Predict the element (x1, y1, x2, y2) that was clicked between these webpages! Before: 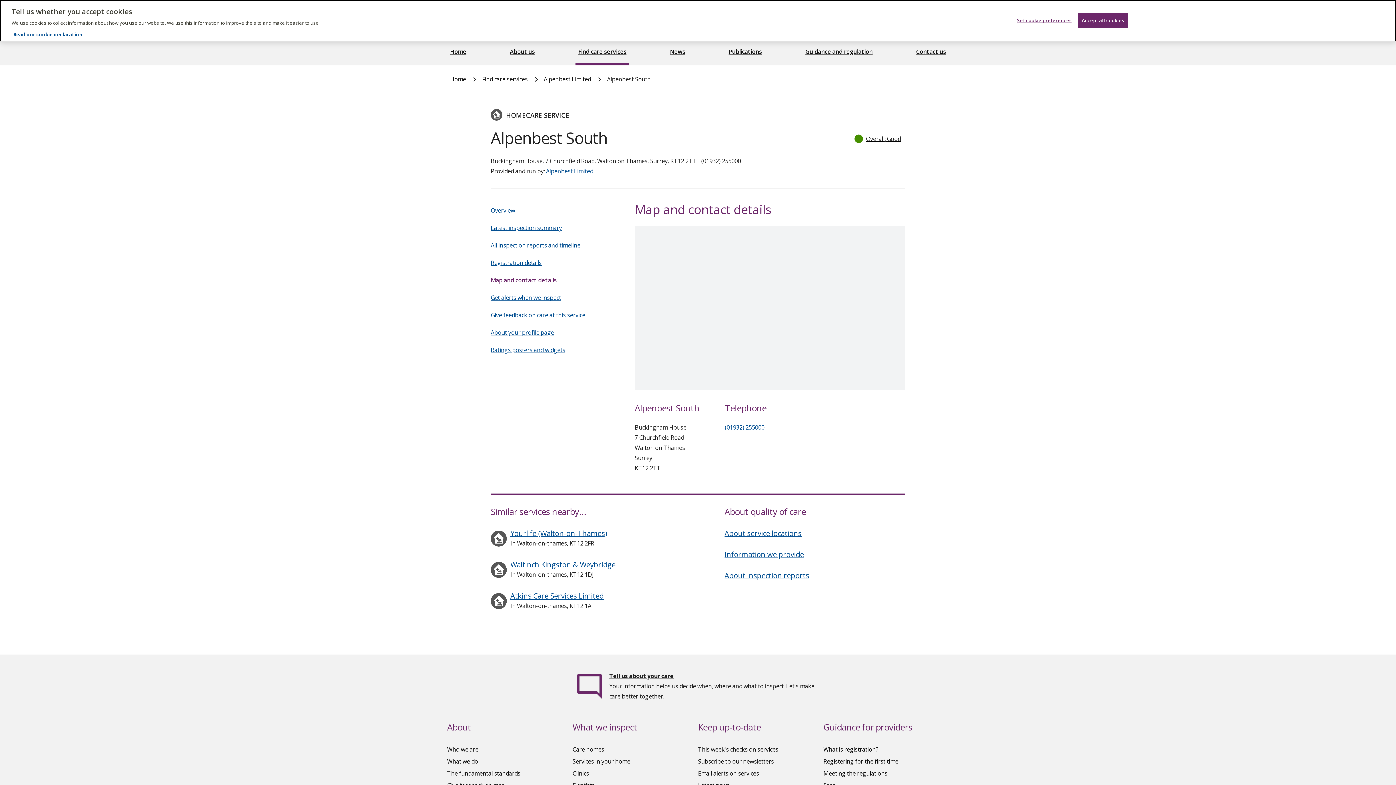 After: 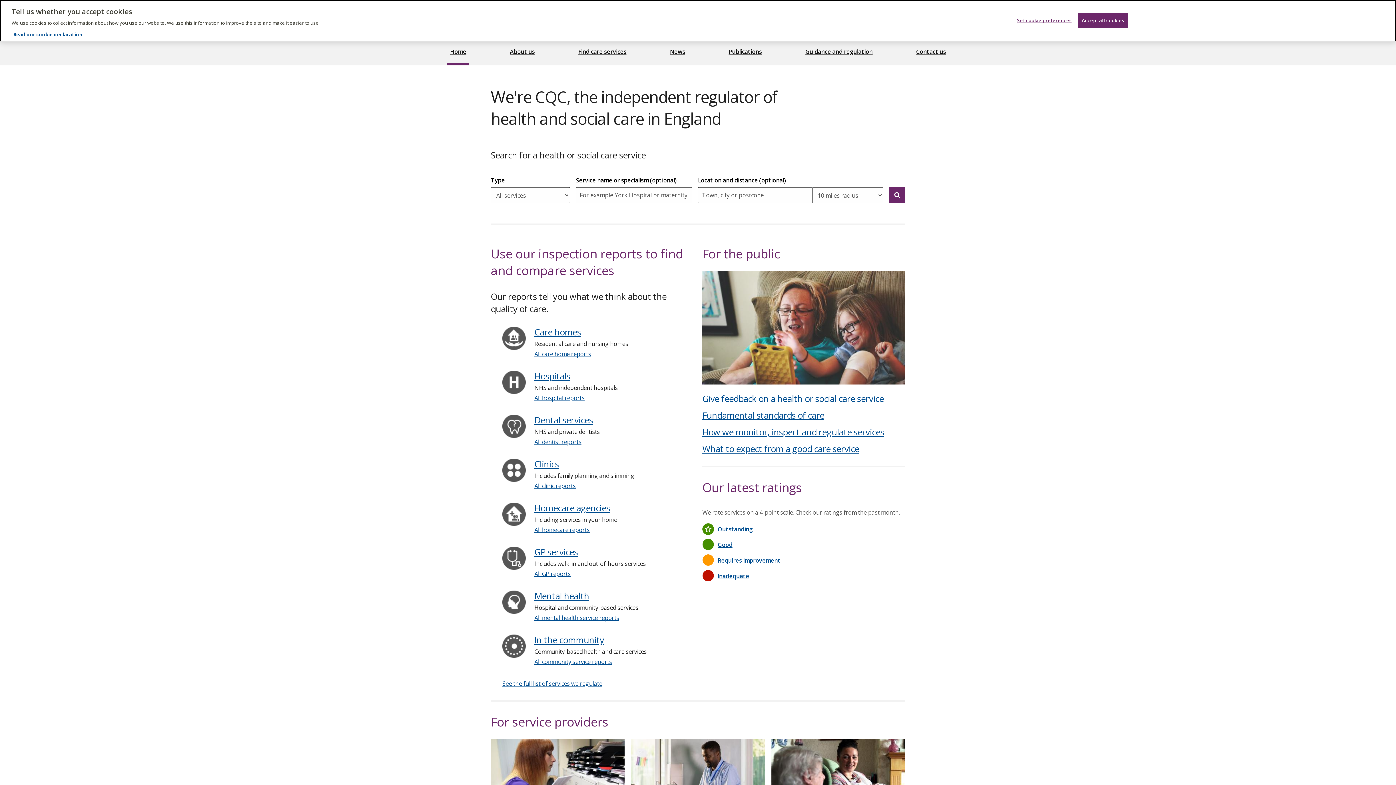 Action: label: Home bbox: (447, 39, 469, 65)